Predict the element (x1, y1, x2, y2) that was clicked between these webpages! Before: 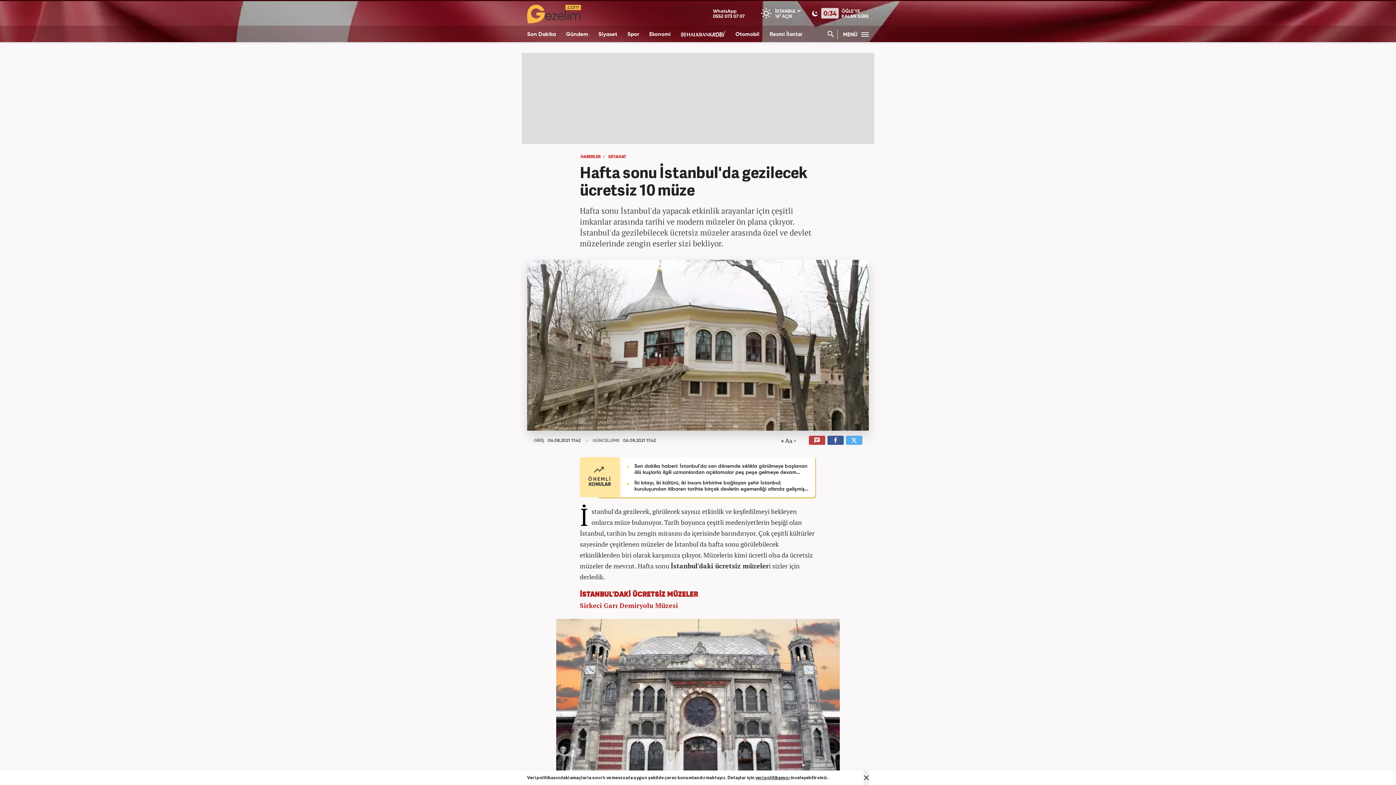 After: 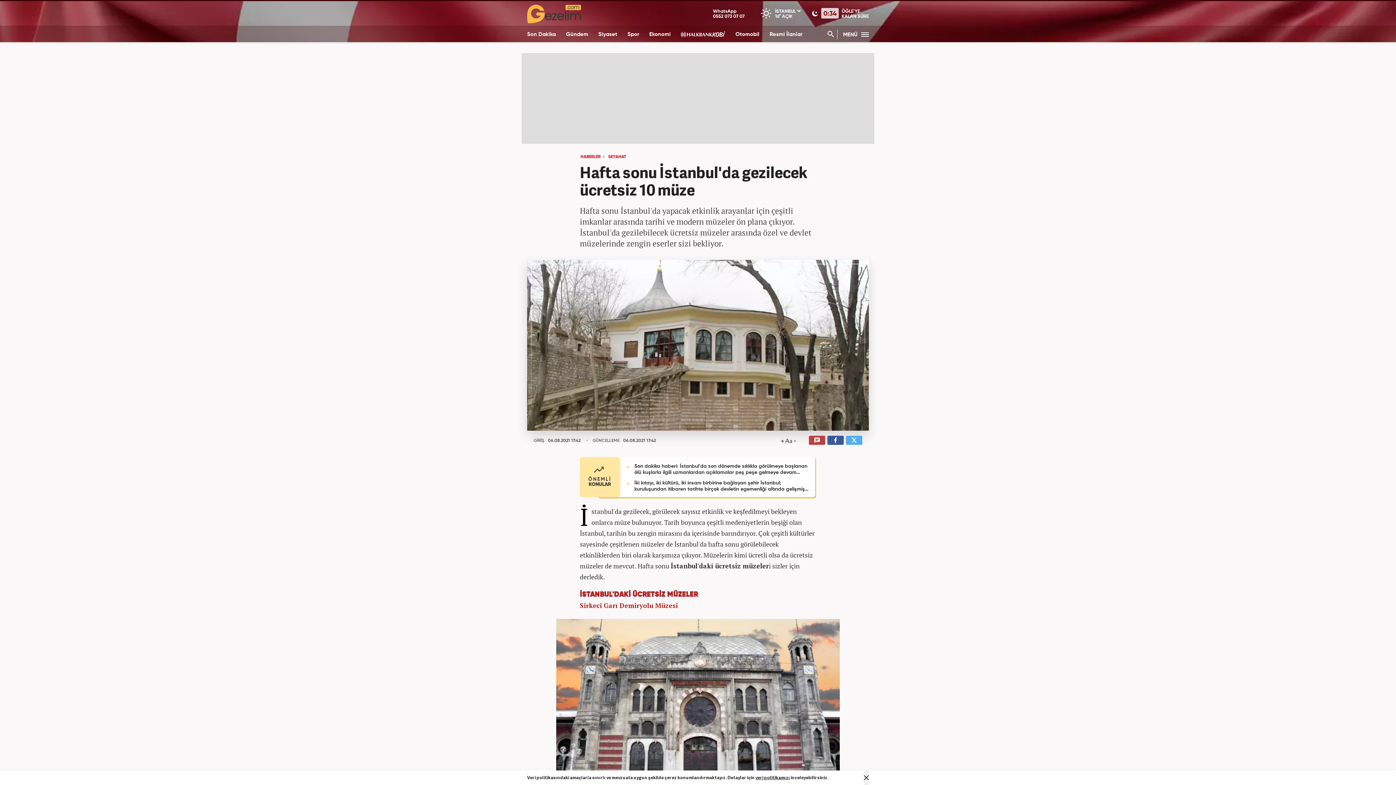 Action: bbox: (755, 774, 790, 781) label: veri politikamızı